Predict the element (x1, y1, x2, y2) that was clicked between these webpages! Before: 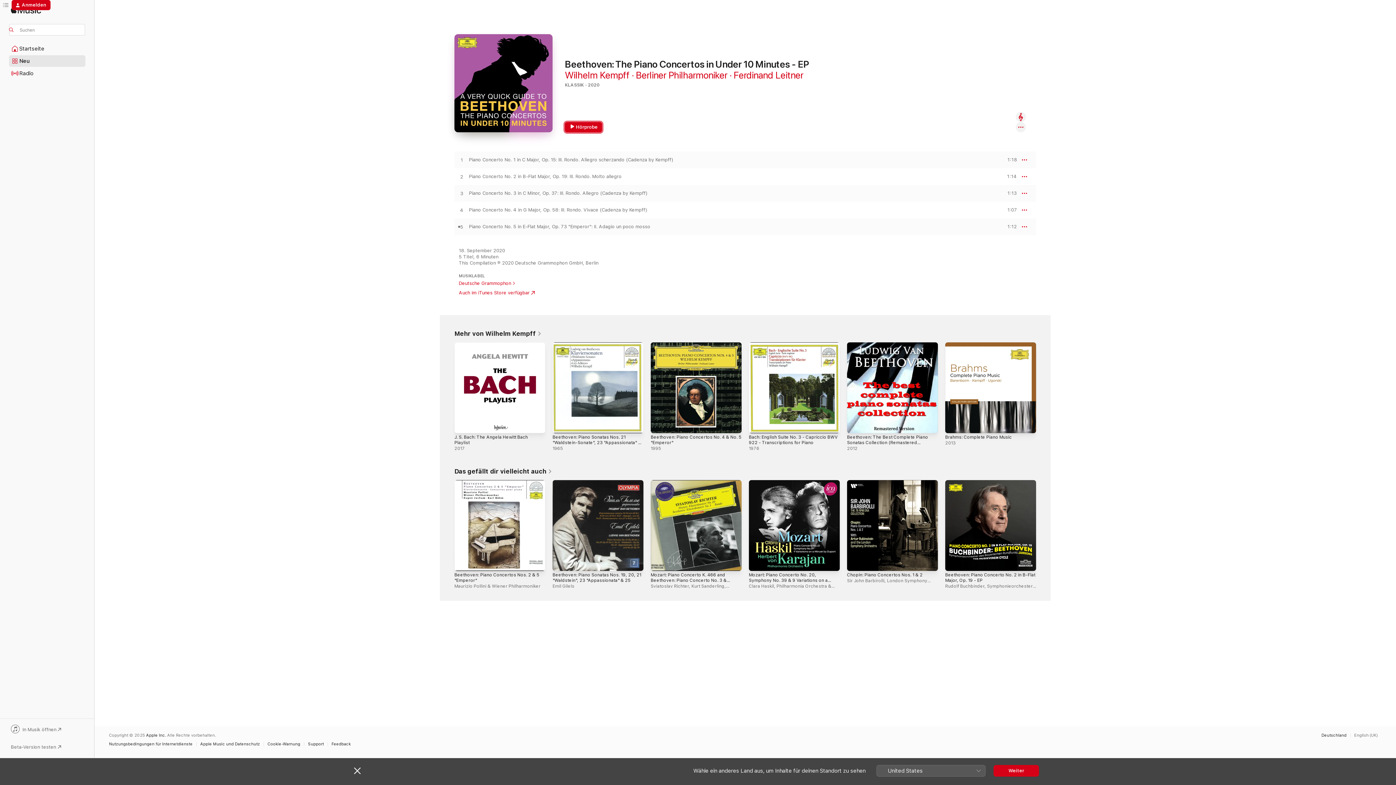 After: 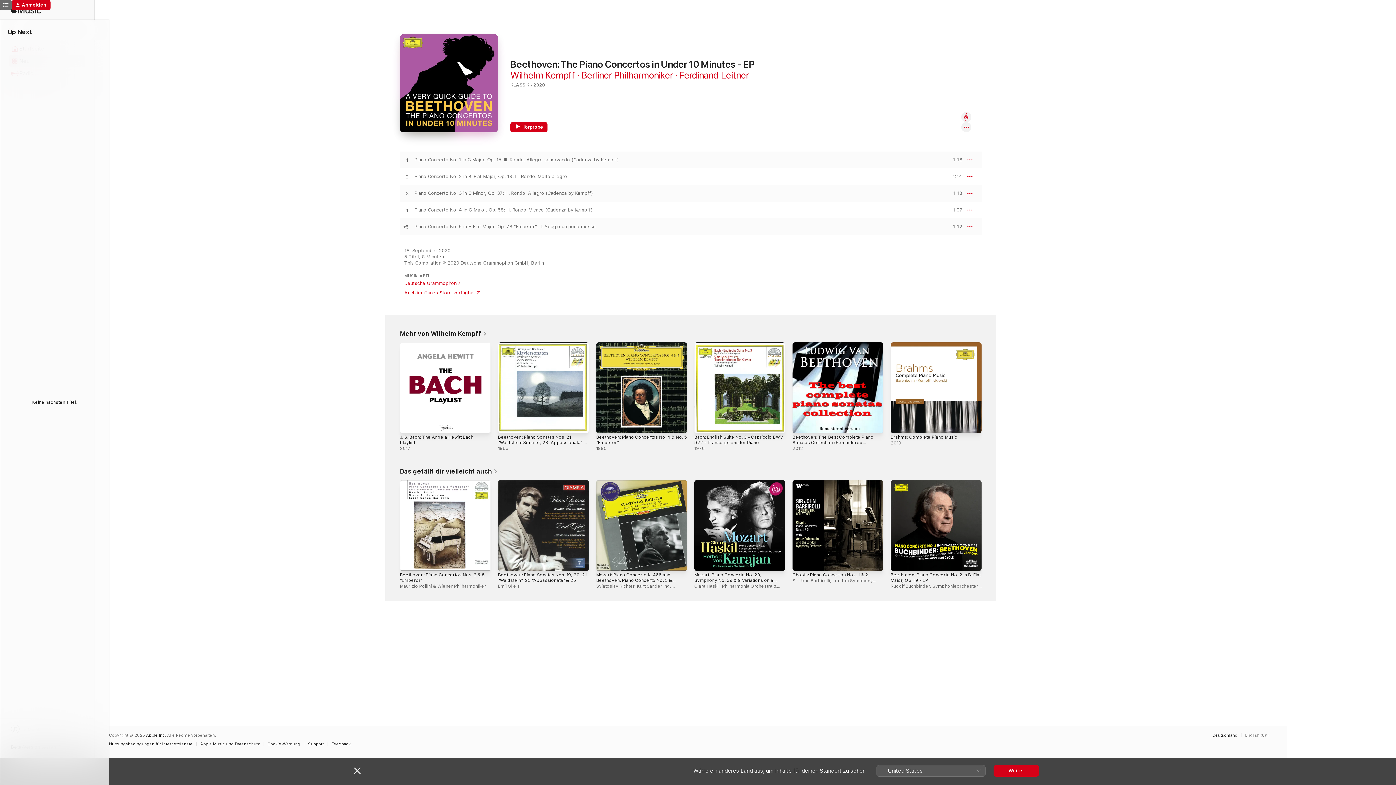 Action: label: Up Next bbox: (0, 0, 11, 10)